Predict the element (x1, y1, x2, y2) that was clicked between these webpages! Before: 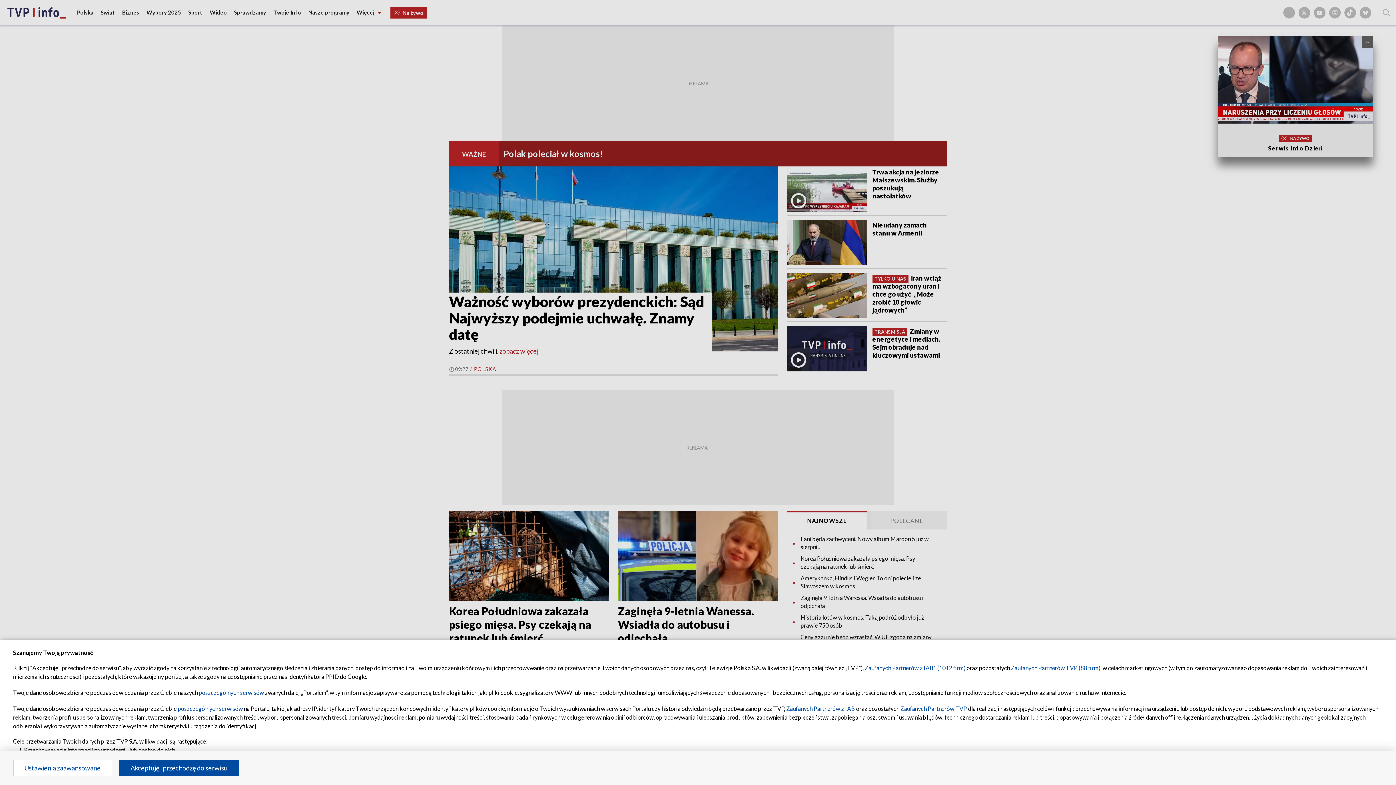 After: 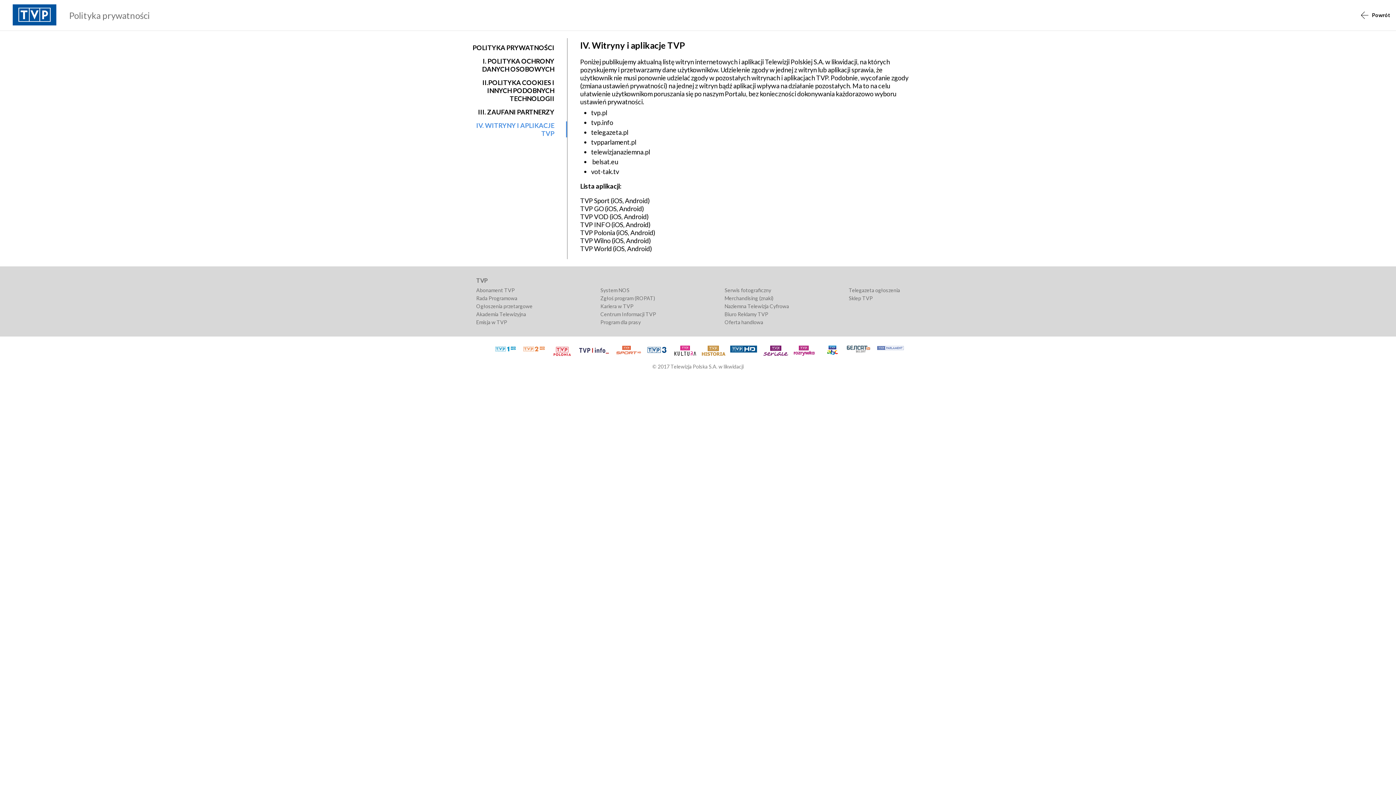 Action: label: poszczególnych serwisów bbox: (165, 705, 225, 712)